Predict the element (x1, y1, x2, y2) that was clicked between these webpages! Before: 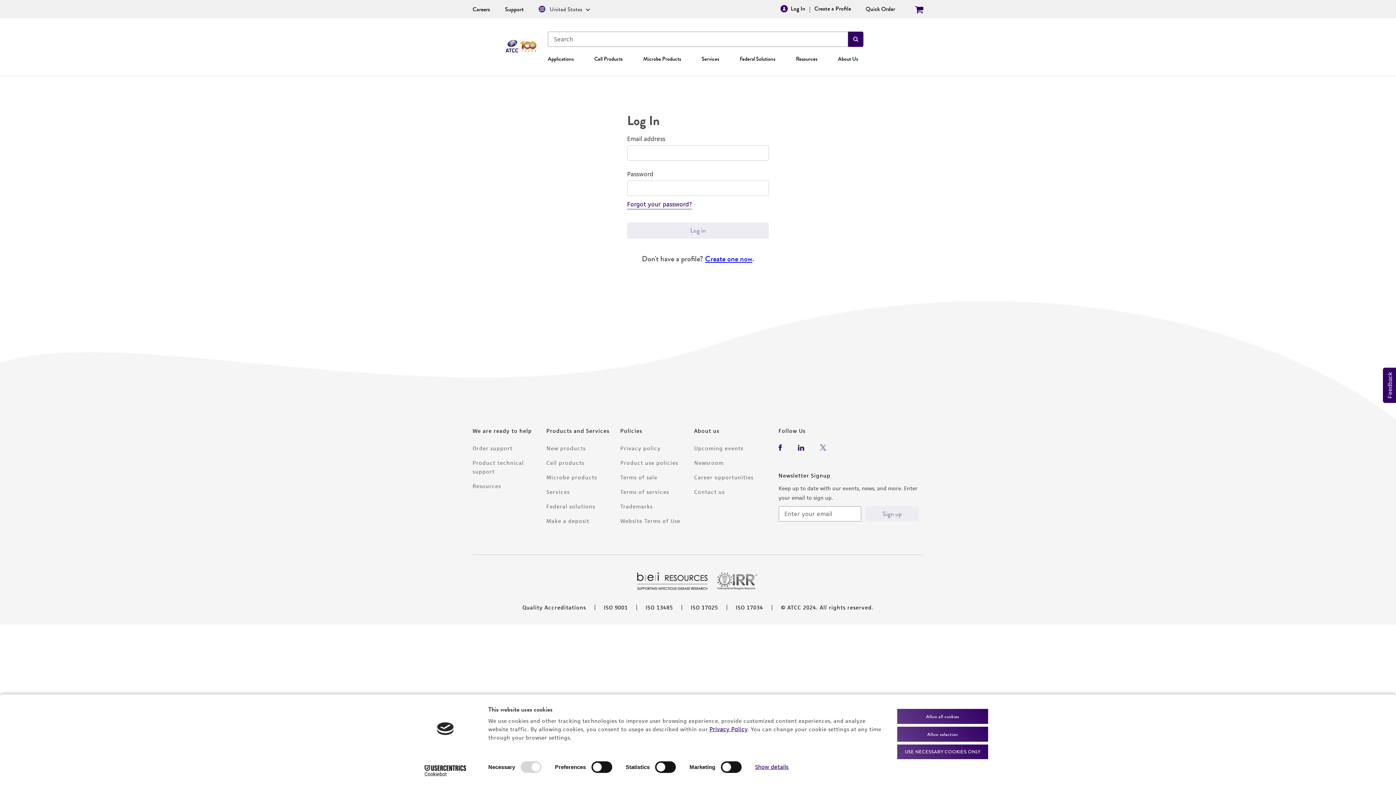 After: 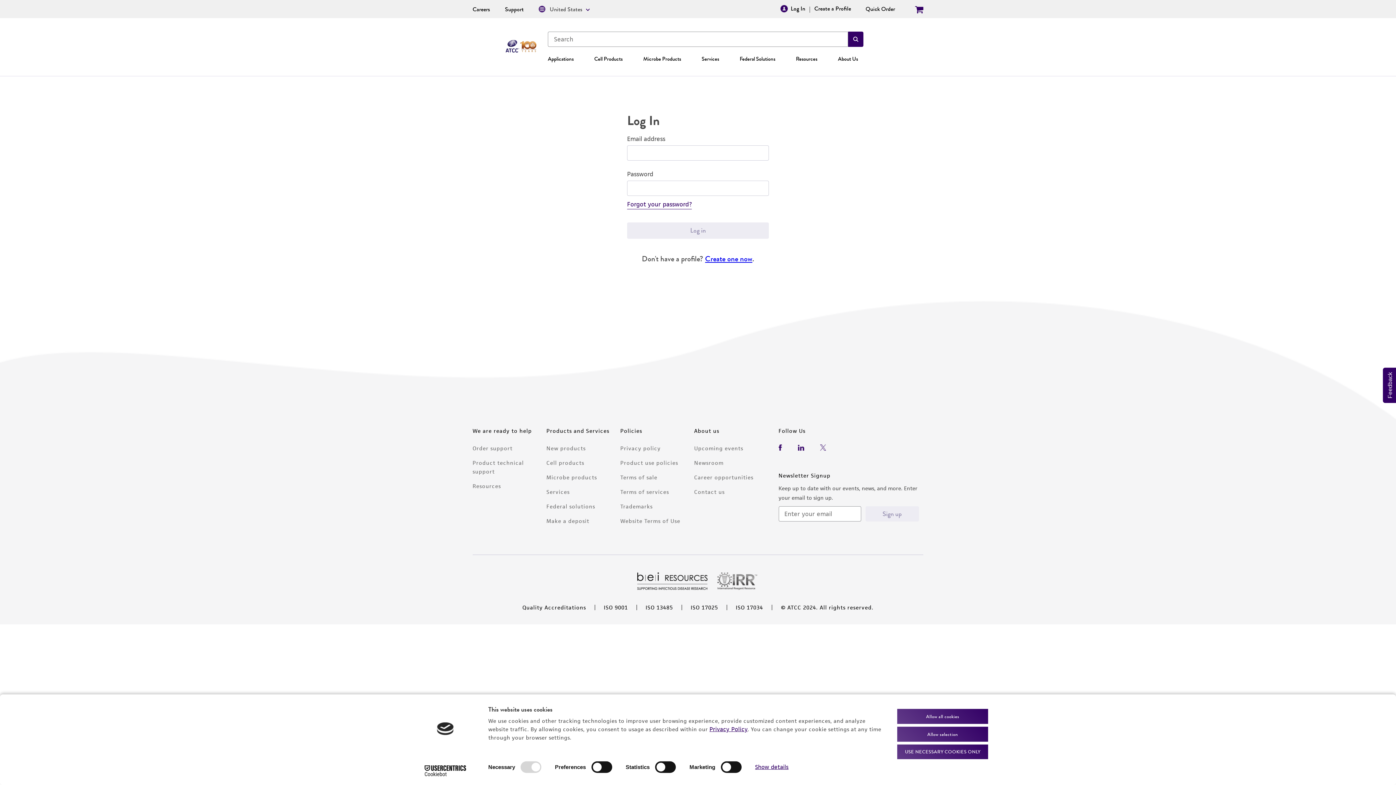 Action: bbox: (778, 445, 782, 452)